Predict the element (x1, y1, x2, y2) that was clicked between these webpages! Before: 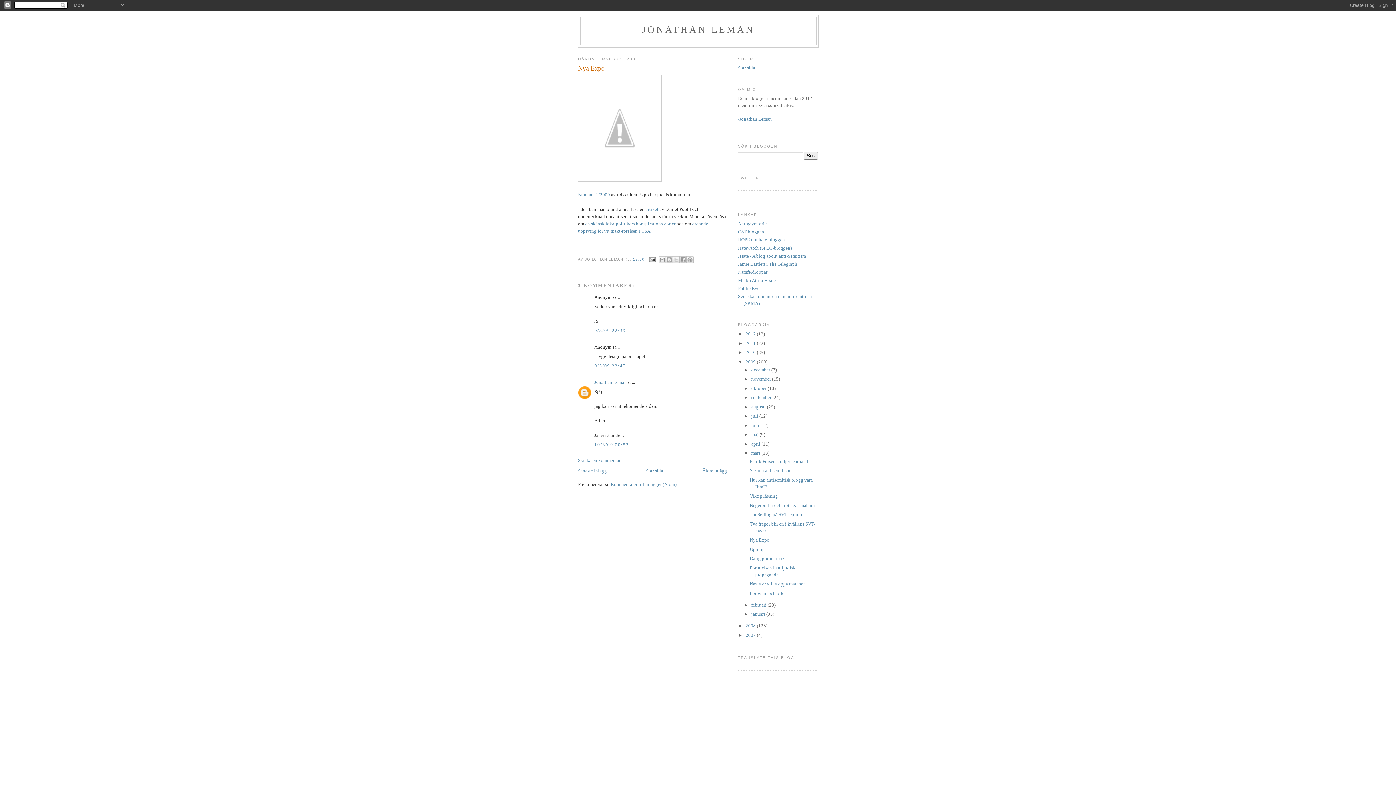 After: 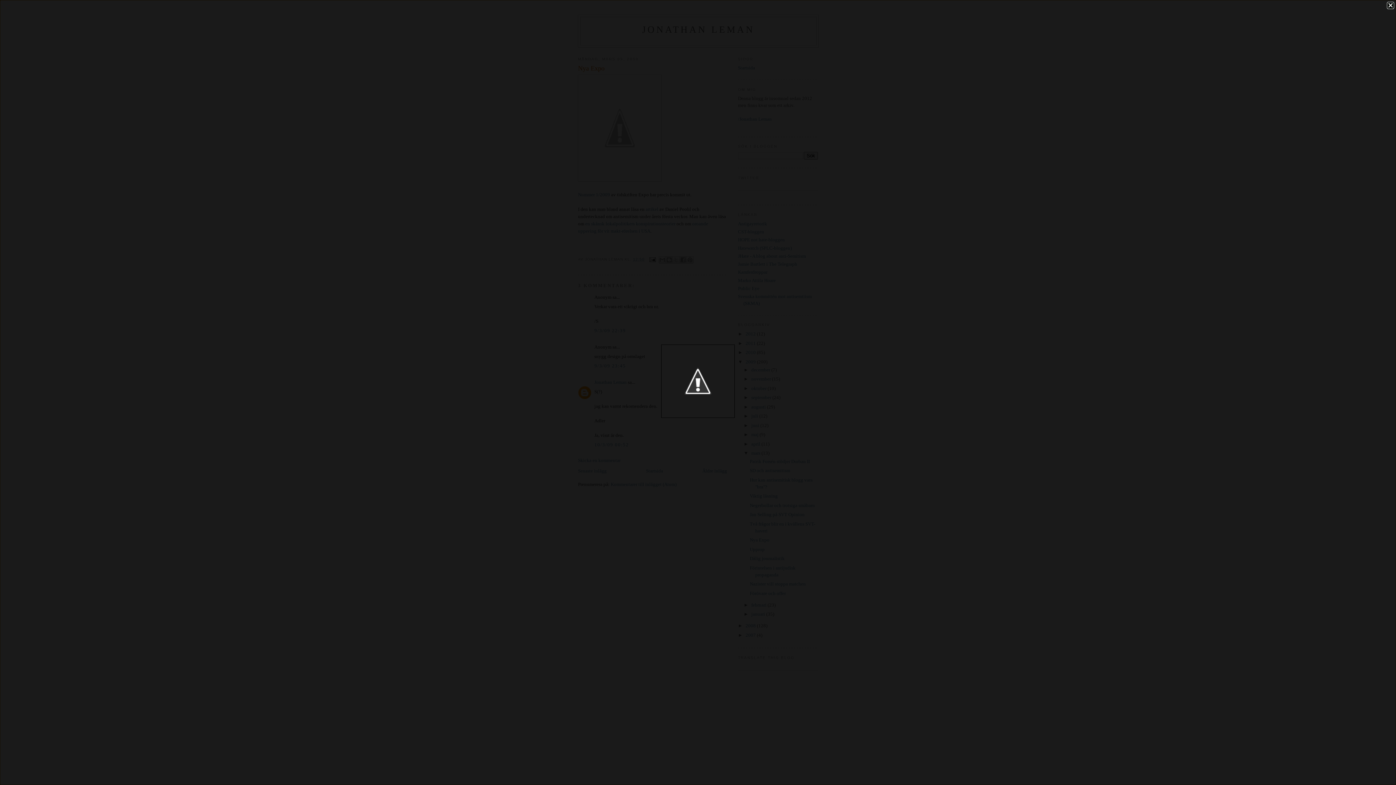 Action: bbox: (578, 177, 661, 182)